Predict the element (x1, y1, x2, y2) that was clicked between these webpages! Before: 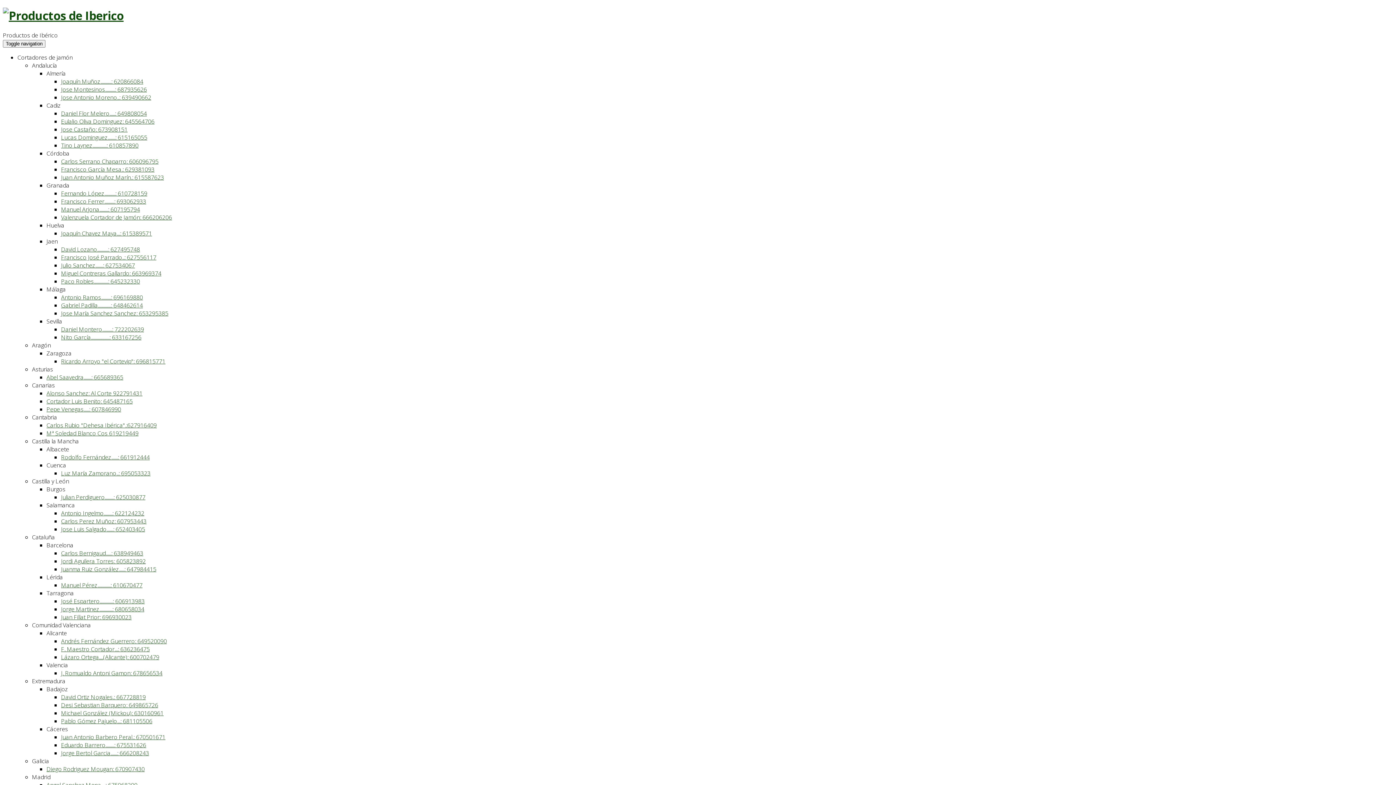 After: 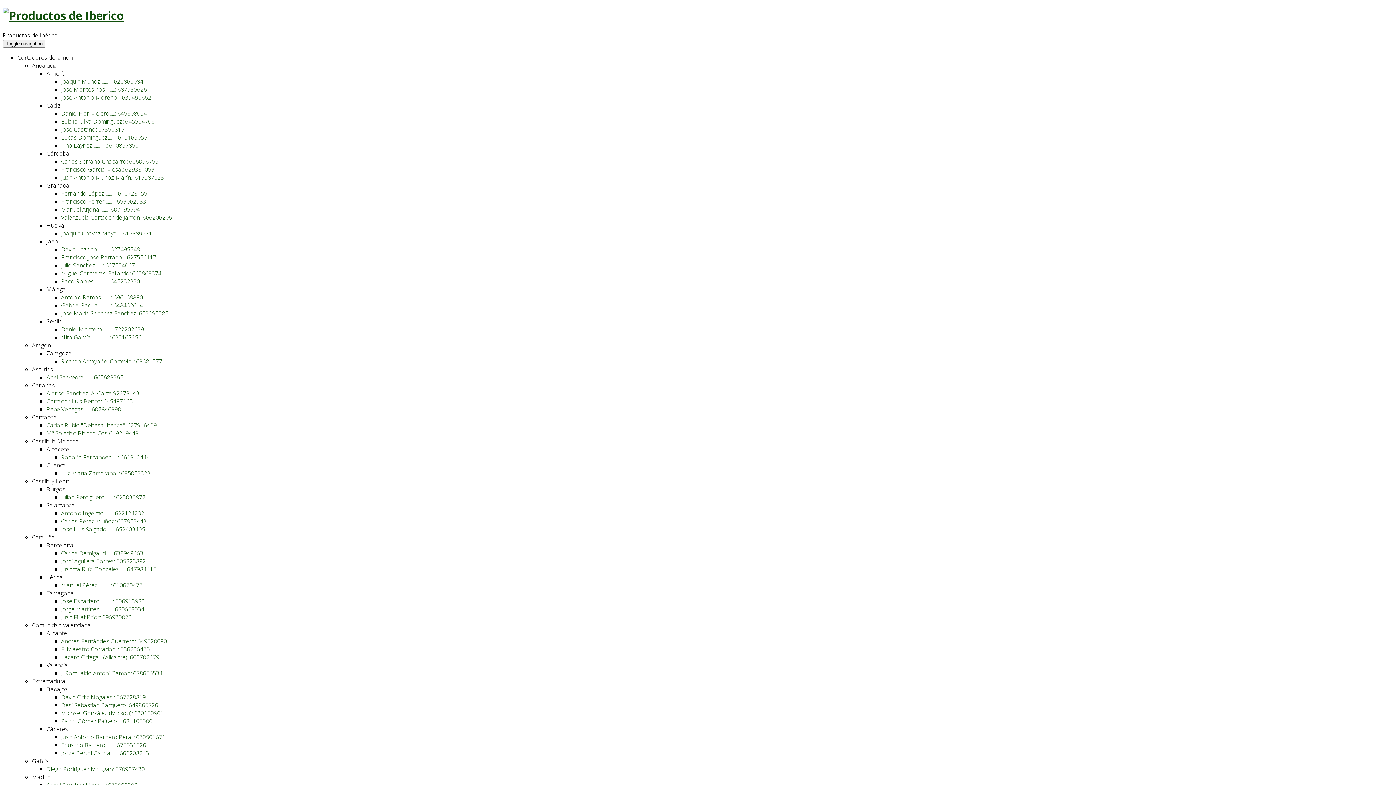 Action: bbox: (61, 109, 146, 117) label: Daniel Flor Melero.....: 649808054